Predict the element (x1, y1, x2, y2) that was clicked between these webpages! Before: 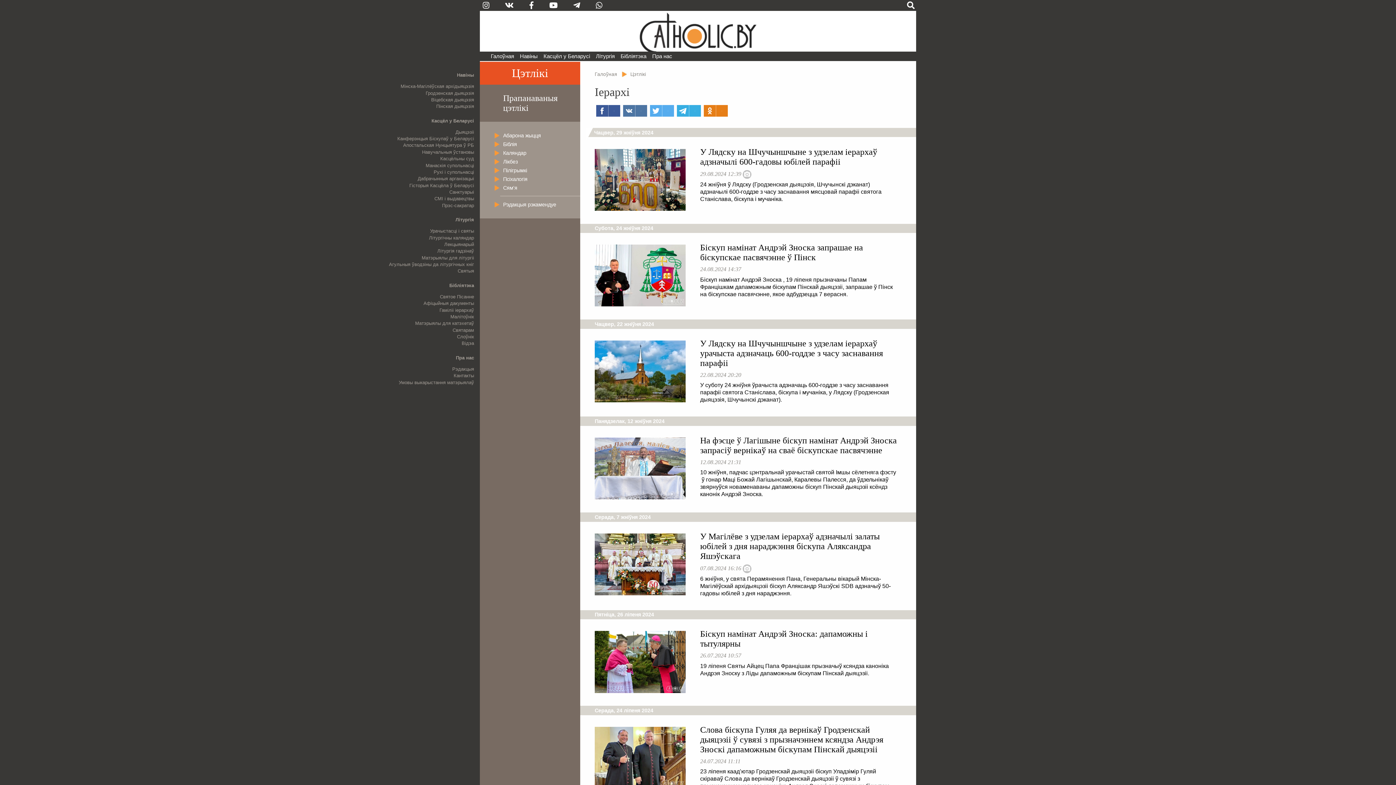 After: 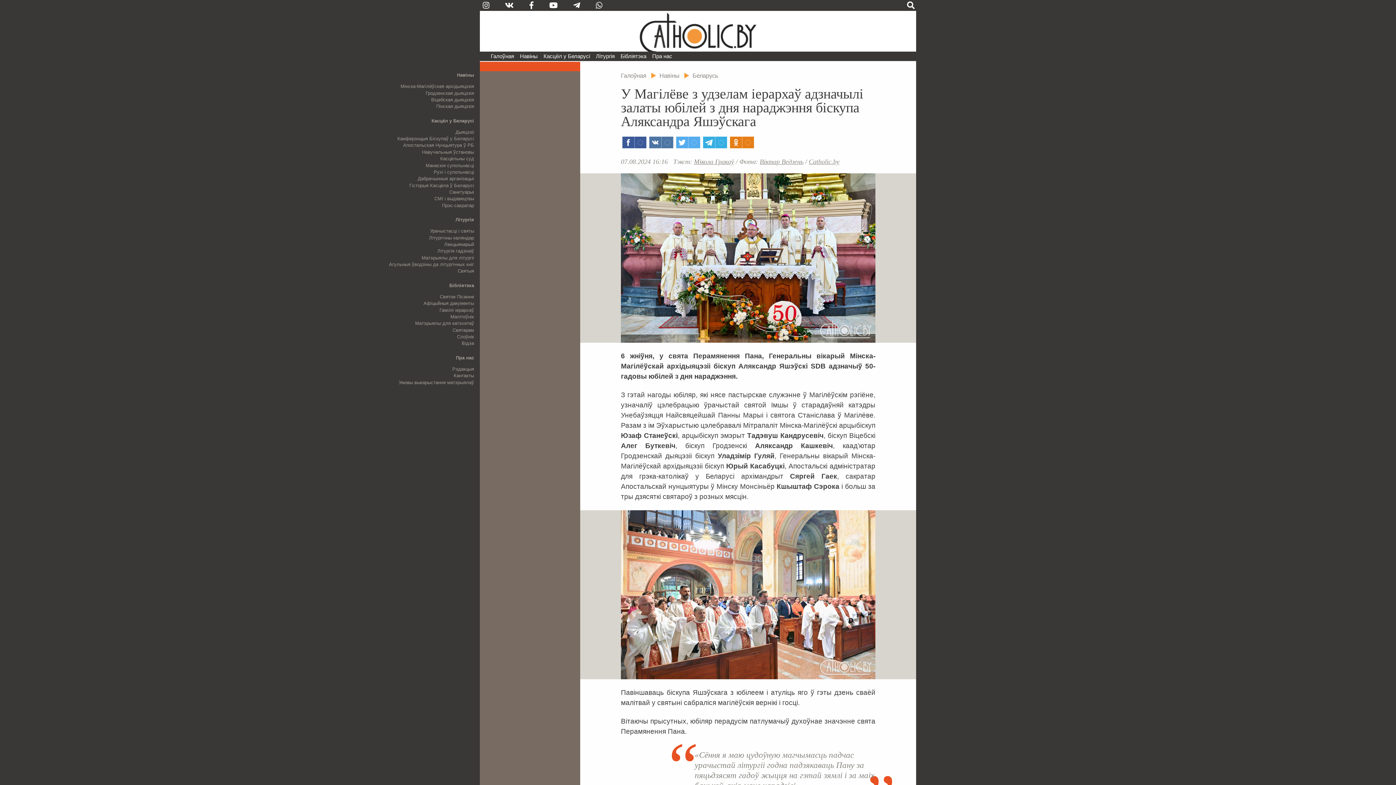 Action: bbox: (594, 590, 685, 596)